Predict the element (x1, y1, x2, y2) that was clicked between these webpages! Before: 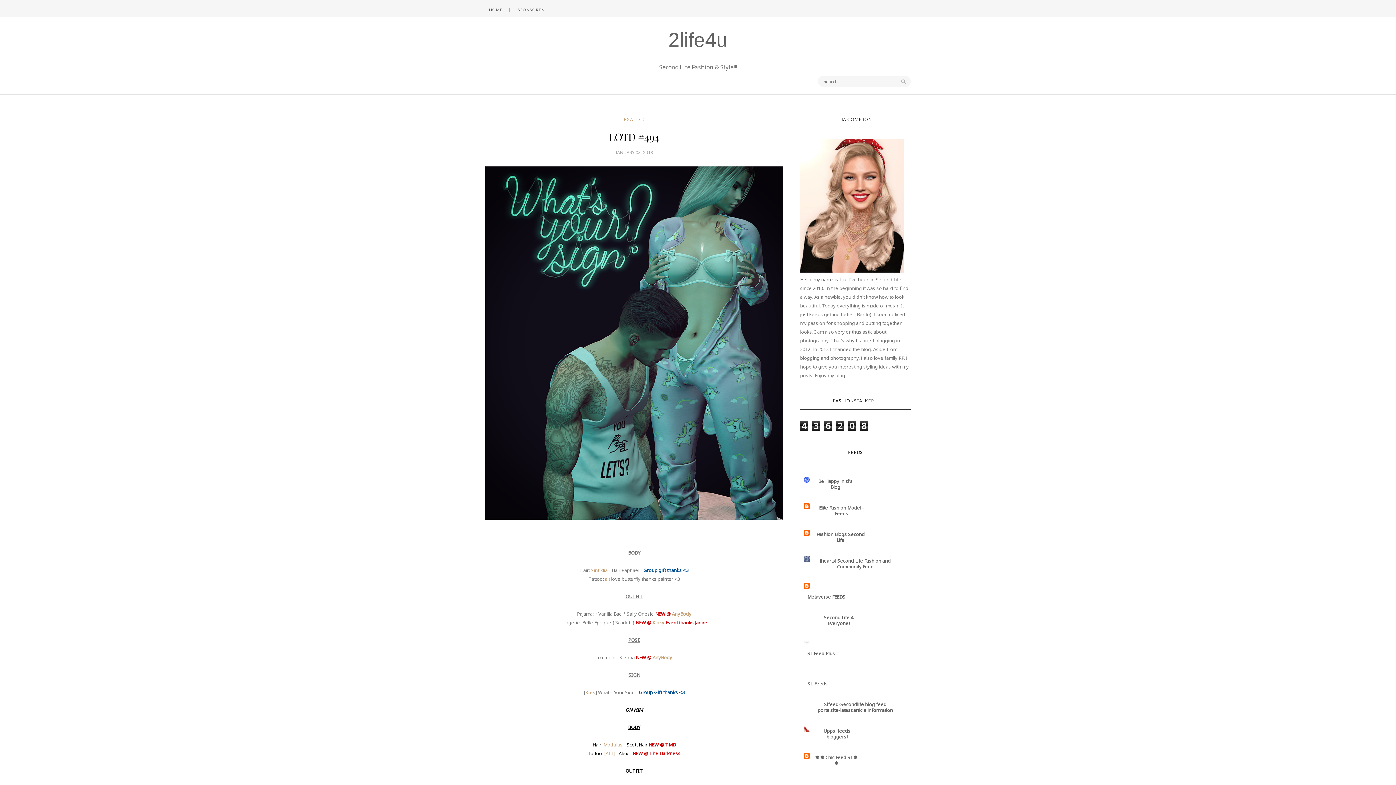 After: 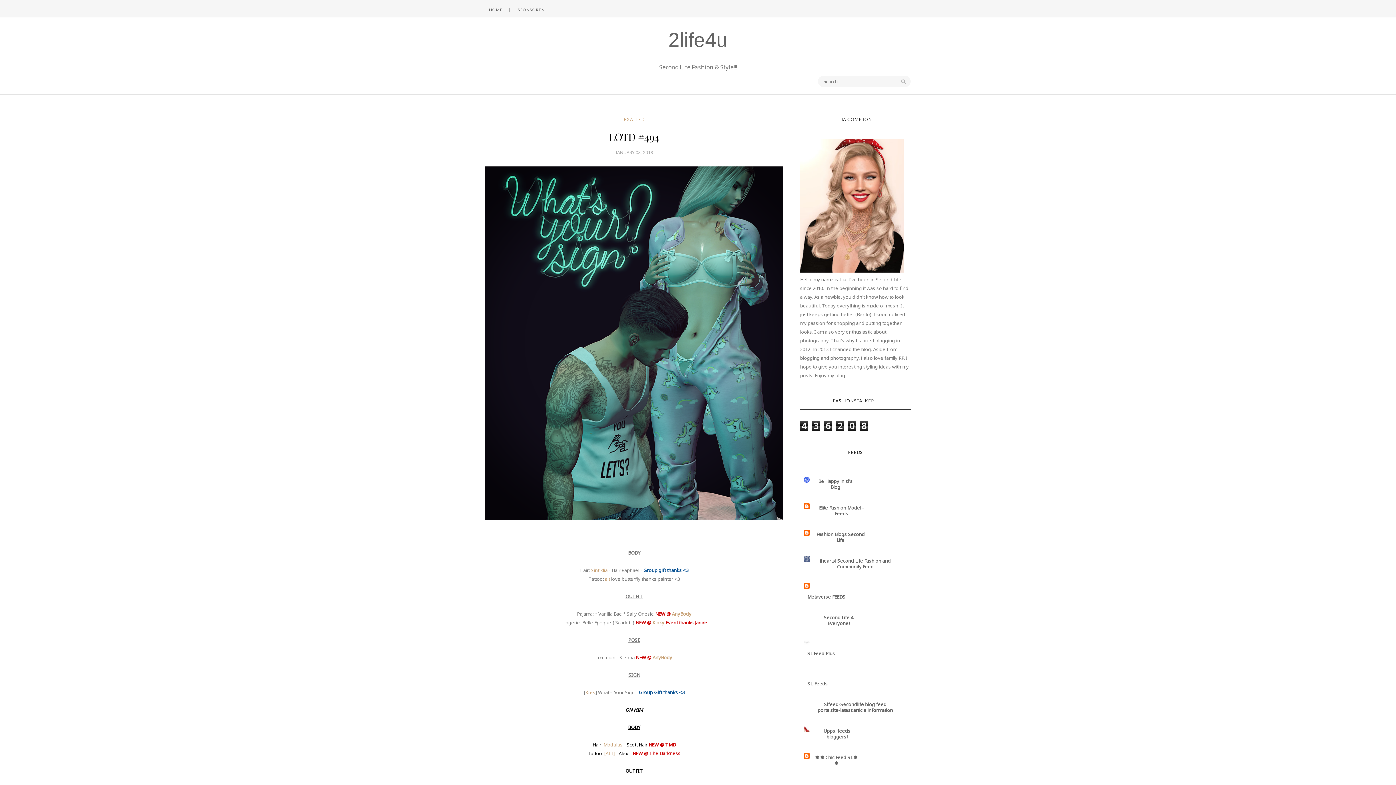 Action: label: Metaverse FEEDS bbox: (805, 592, 847, 601)